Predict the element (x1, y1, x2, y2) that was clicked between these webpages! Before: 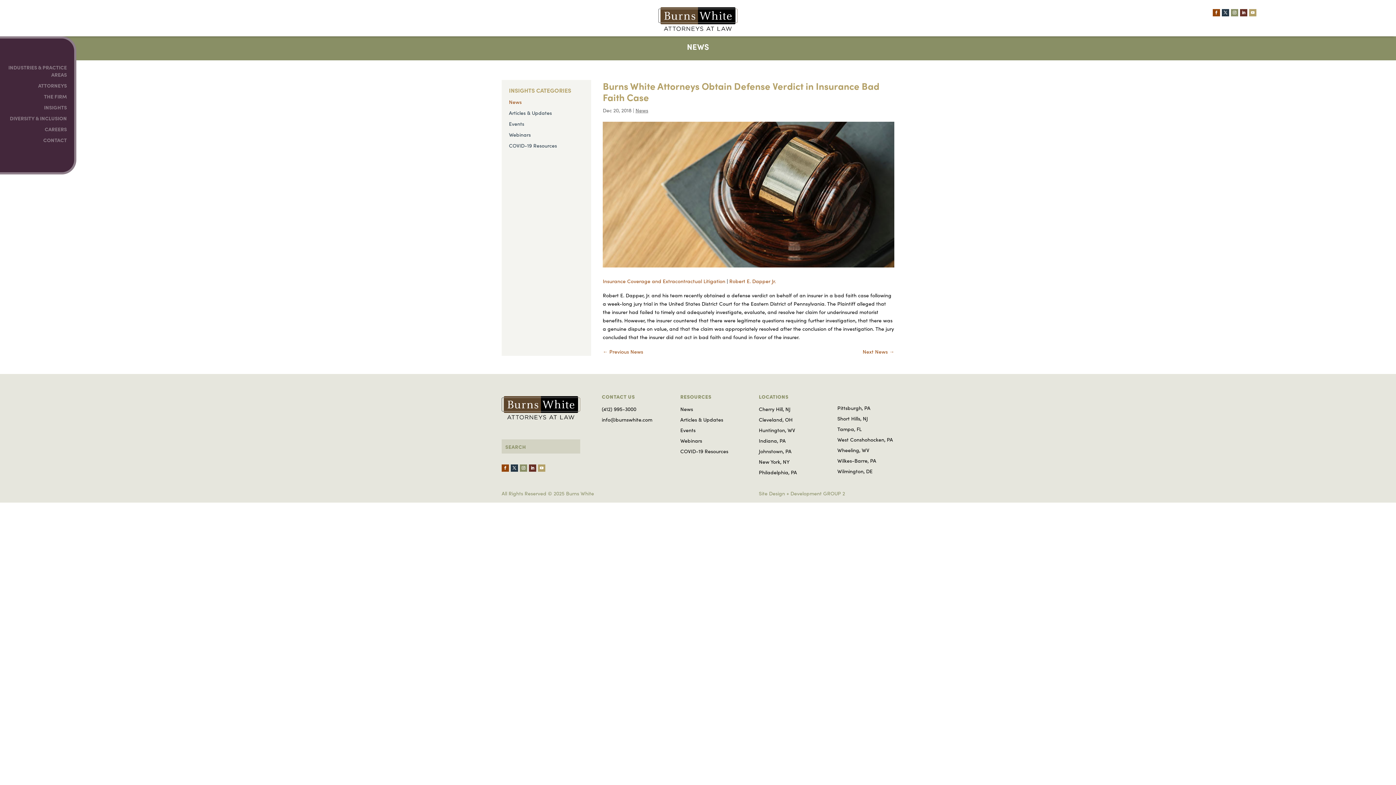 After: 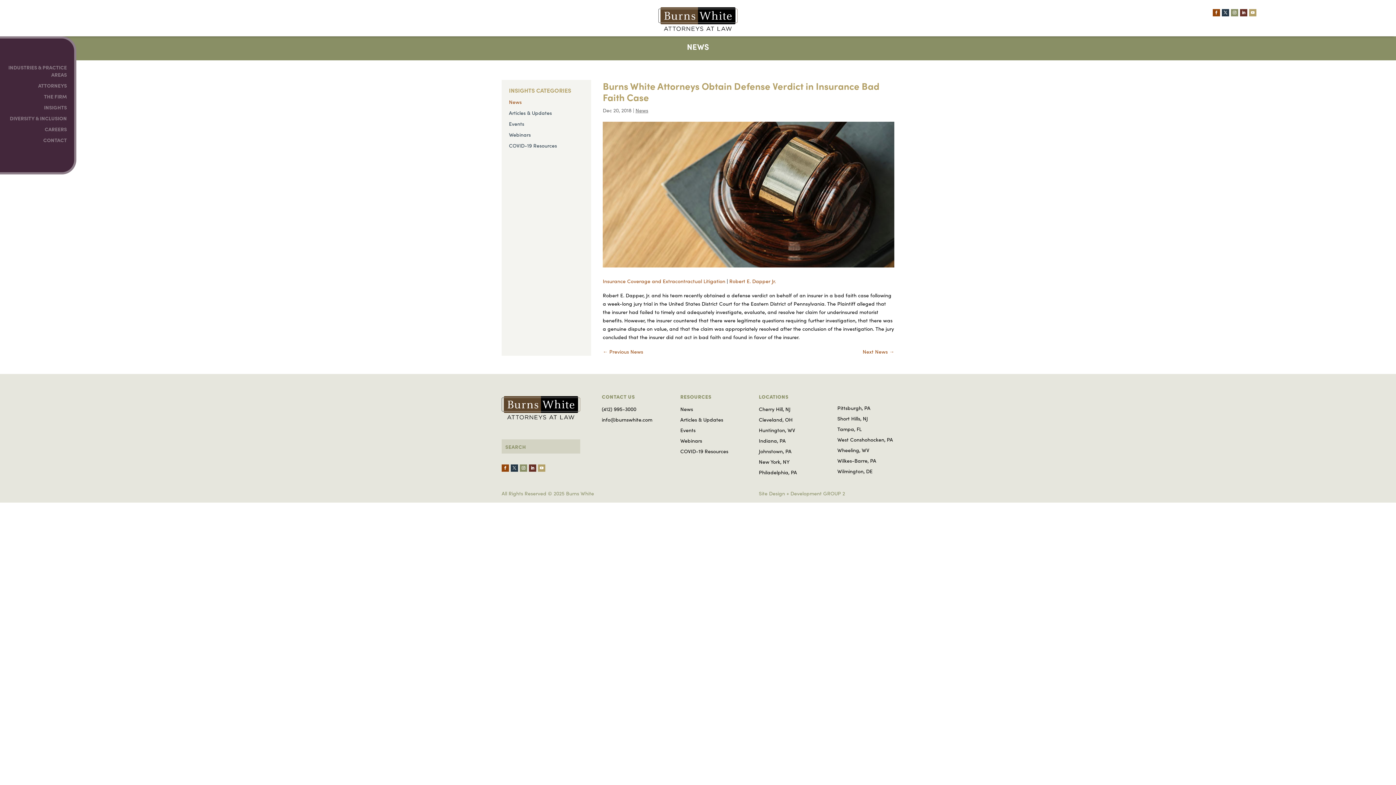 Action: bbox: (510, 464, 518, 471)